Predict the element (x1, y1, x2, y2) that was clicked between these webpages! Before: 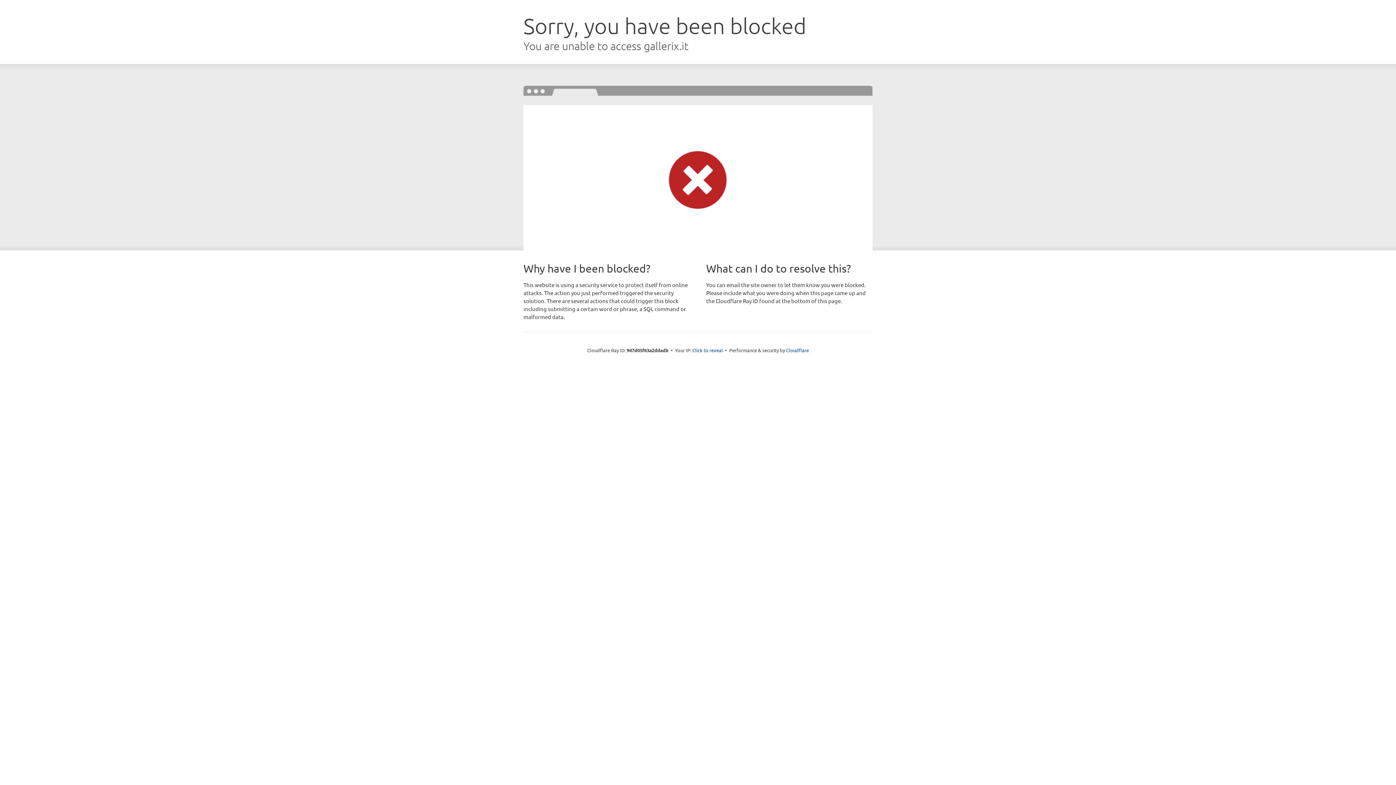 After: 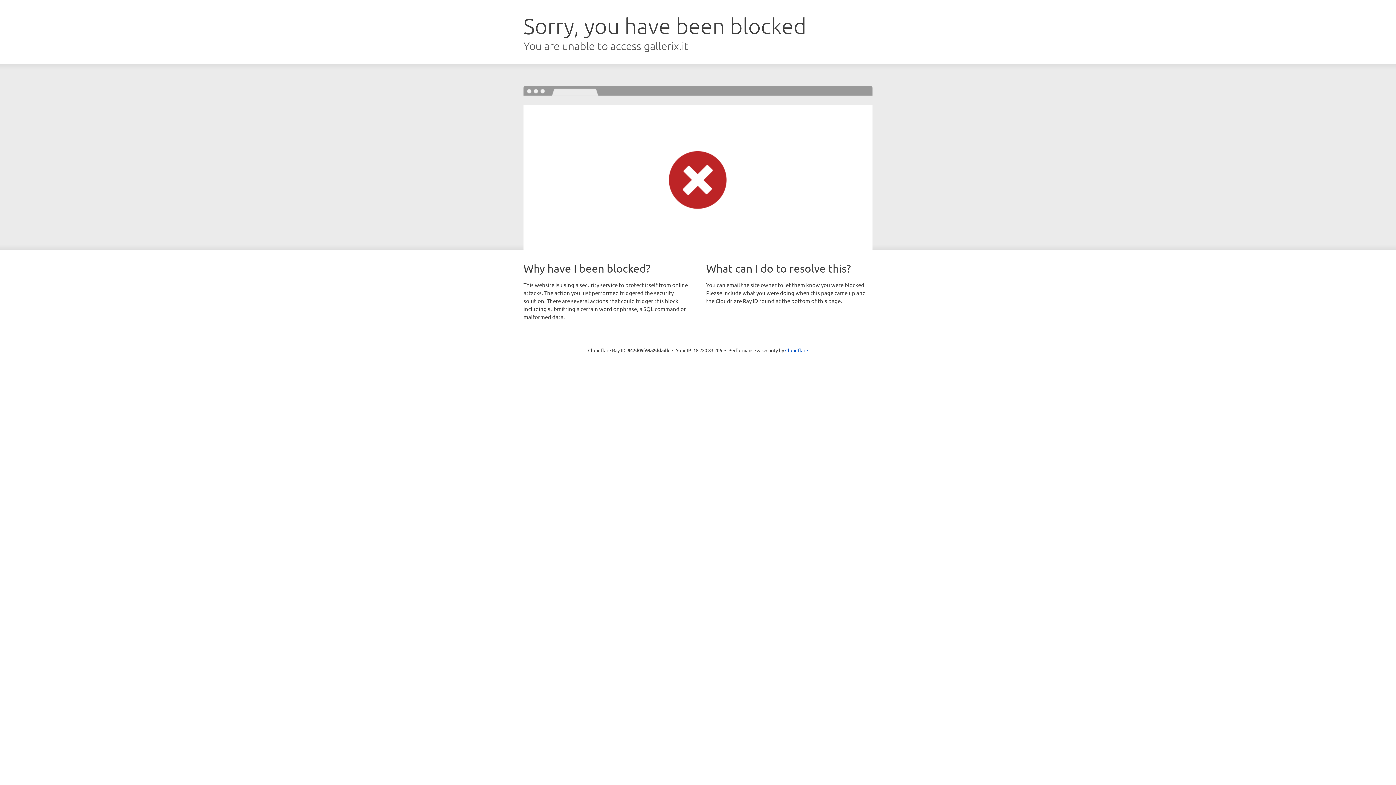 Action: label: Click to reveal bbox: (692, 346, 723, 353)